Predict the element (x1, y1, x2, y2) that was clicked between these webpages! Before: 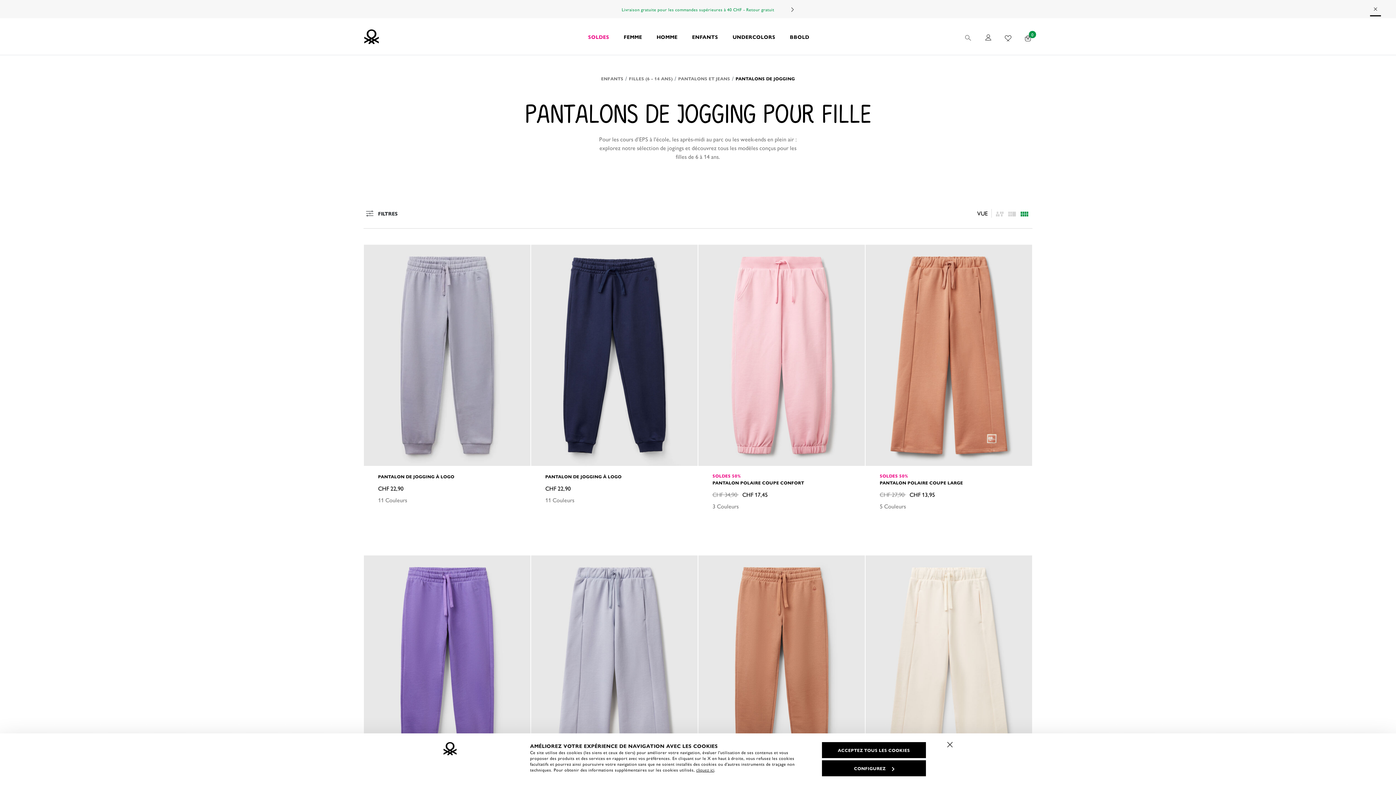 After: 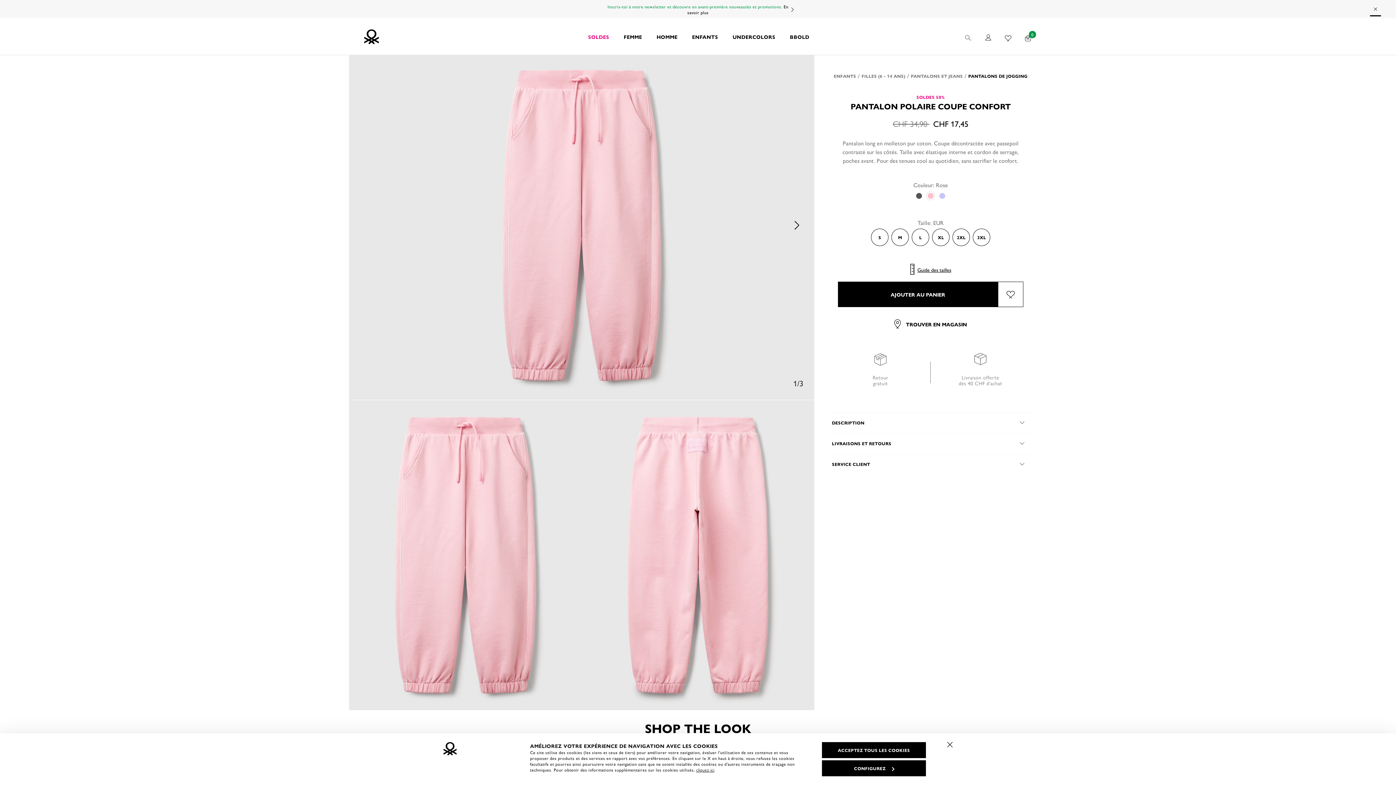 Action: label: PANTALON POLAIRE COUPE CONFORT bbox: (712, 480, 850, 485)